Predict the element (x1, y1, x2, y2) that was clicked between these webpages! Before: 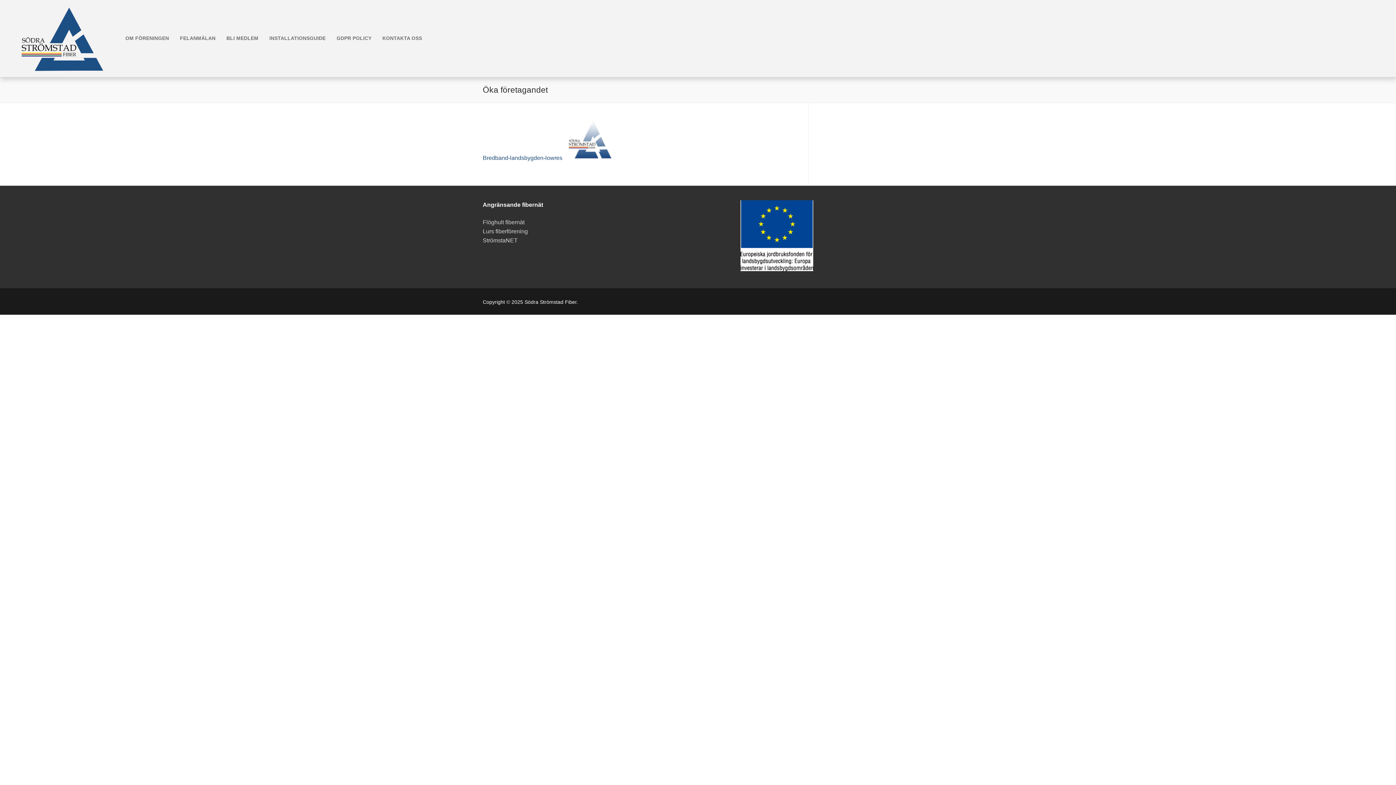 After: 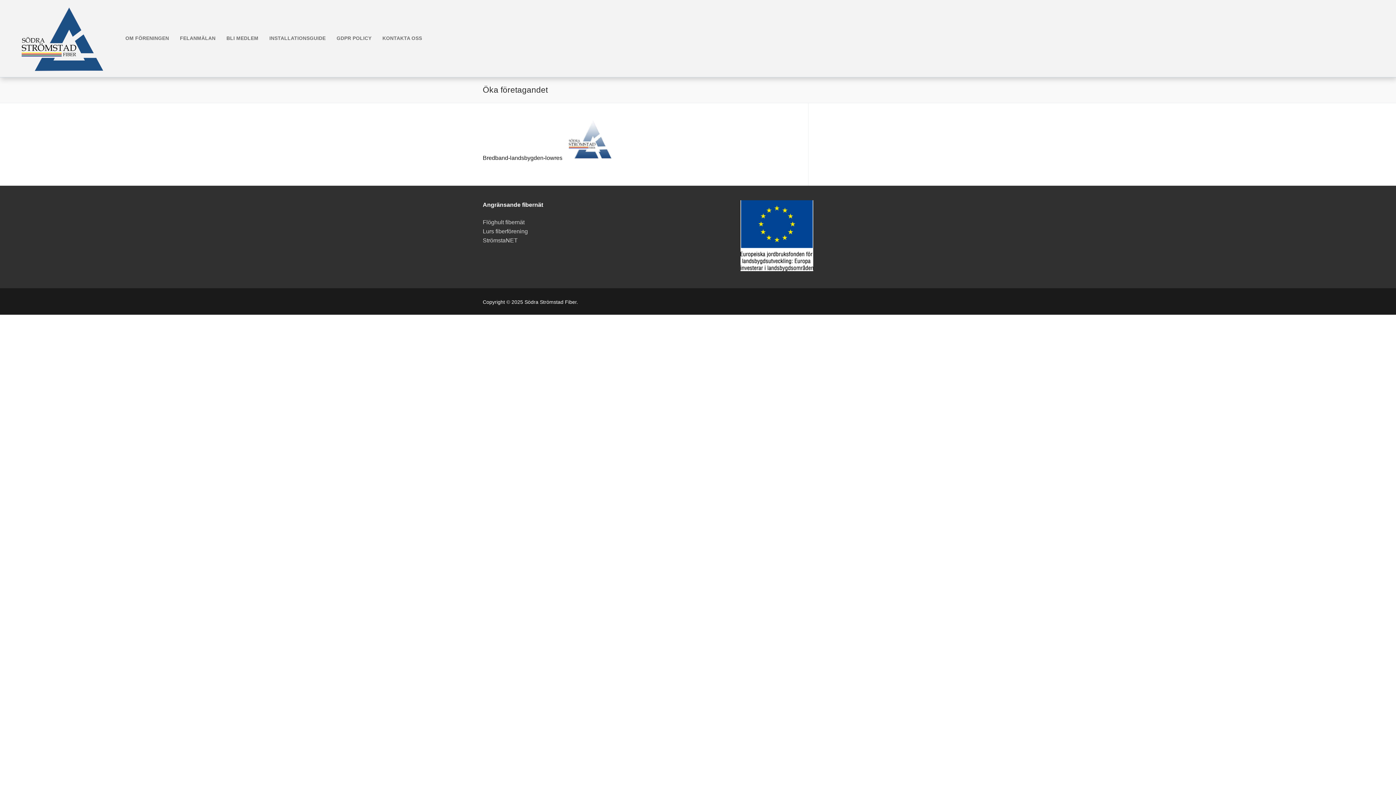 Action: label: Bredband-landsbygden-lowres bbox: (482, 154, 562, 161)